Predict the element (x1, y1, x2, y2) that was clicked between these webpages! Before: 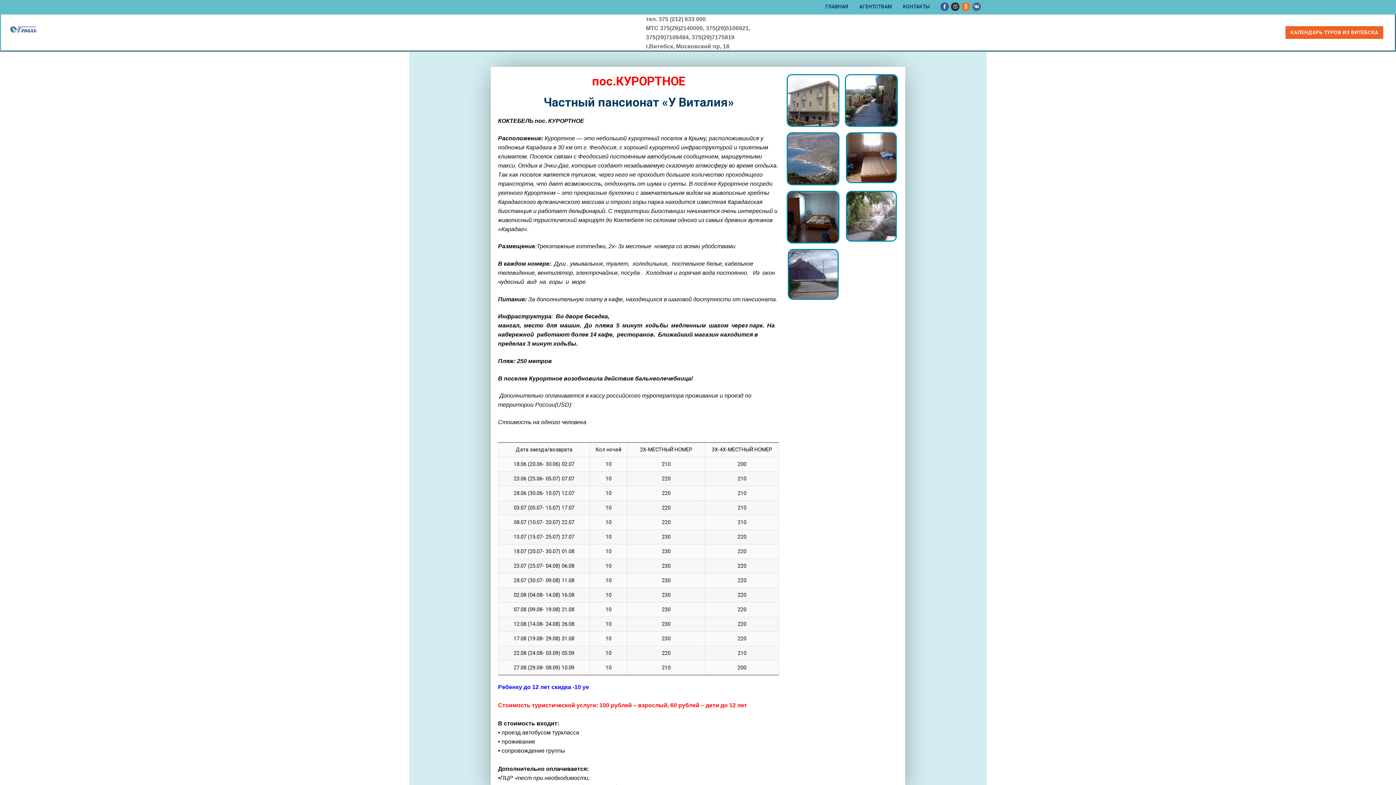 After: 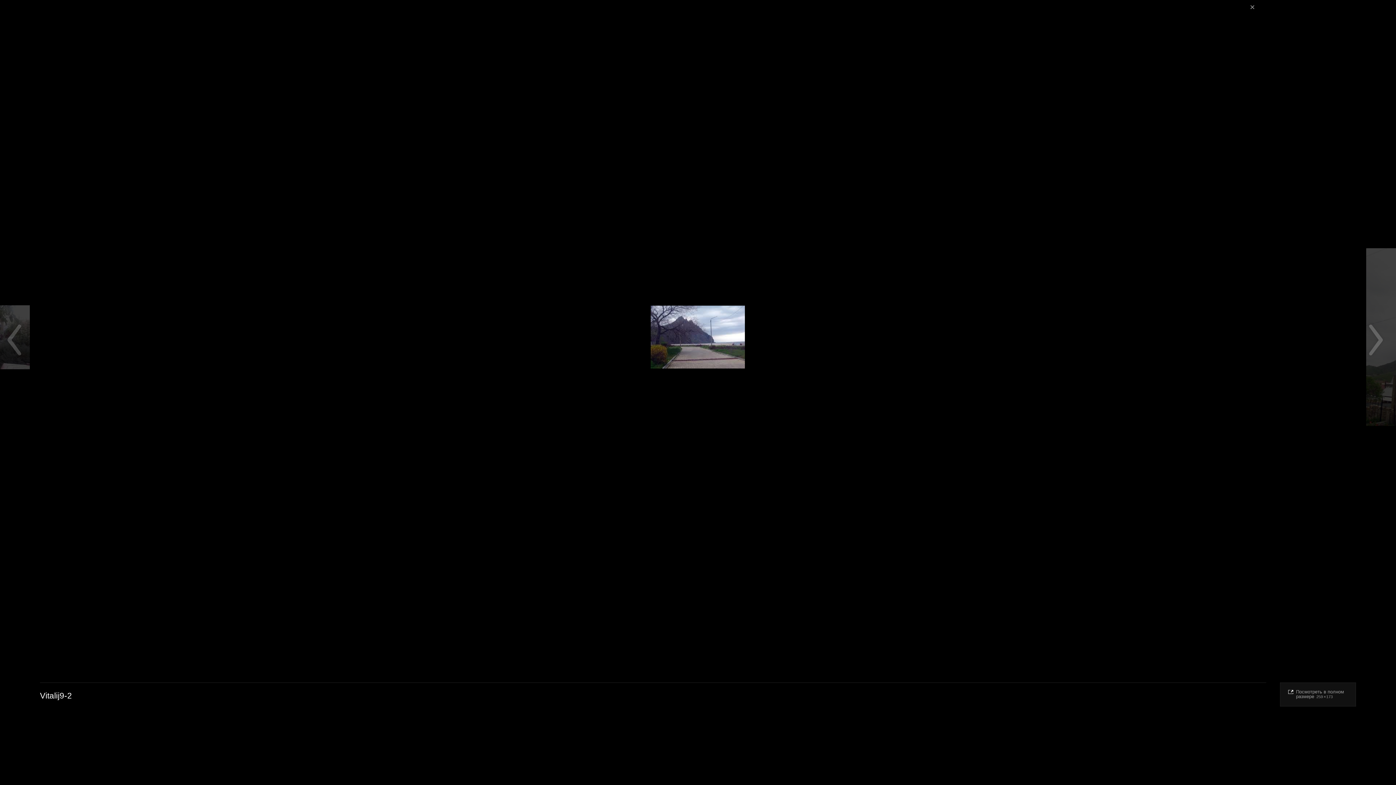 Action: bbox: (786, 249, 839, 300)